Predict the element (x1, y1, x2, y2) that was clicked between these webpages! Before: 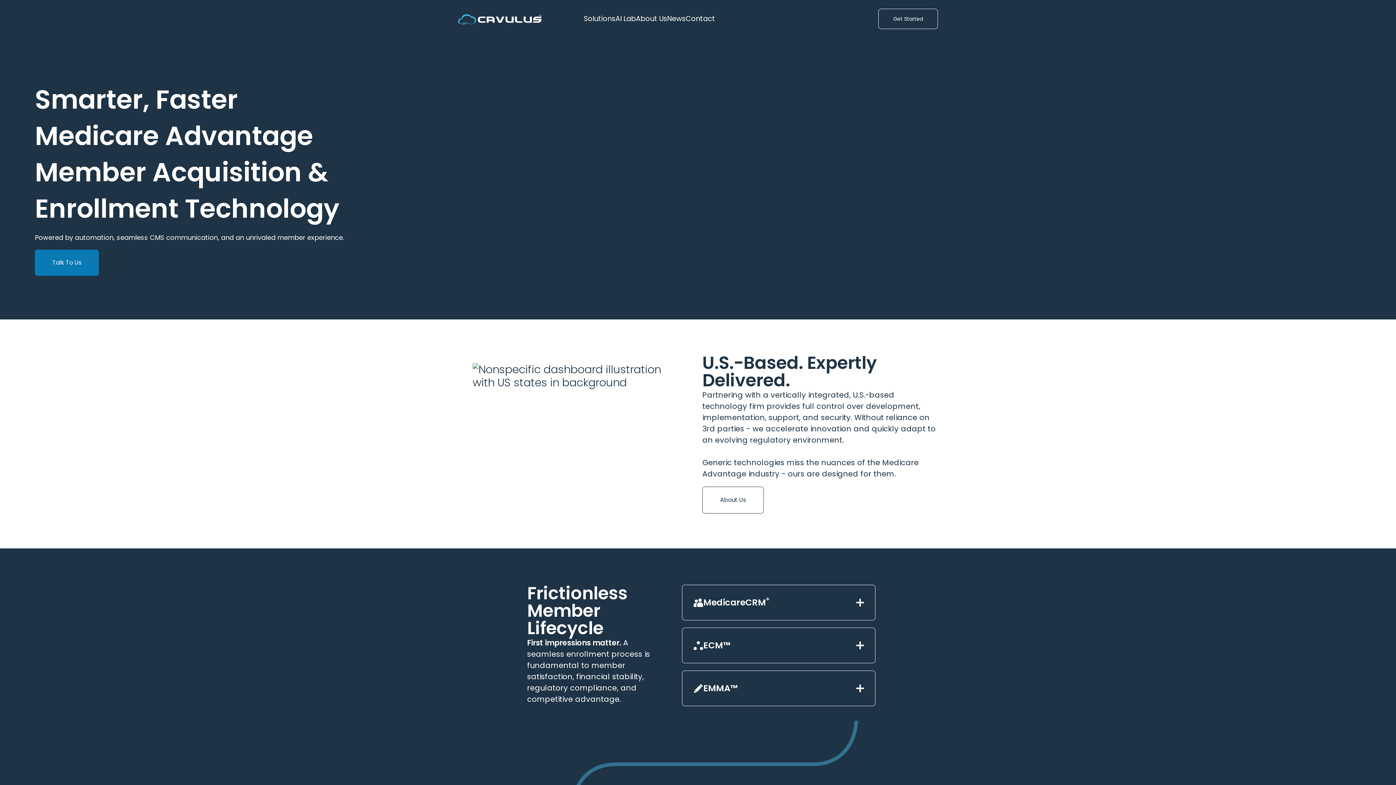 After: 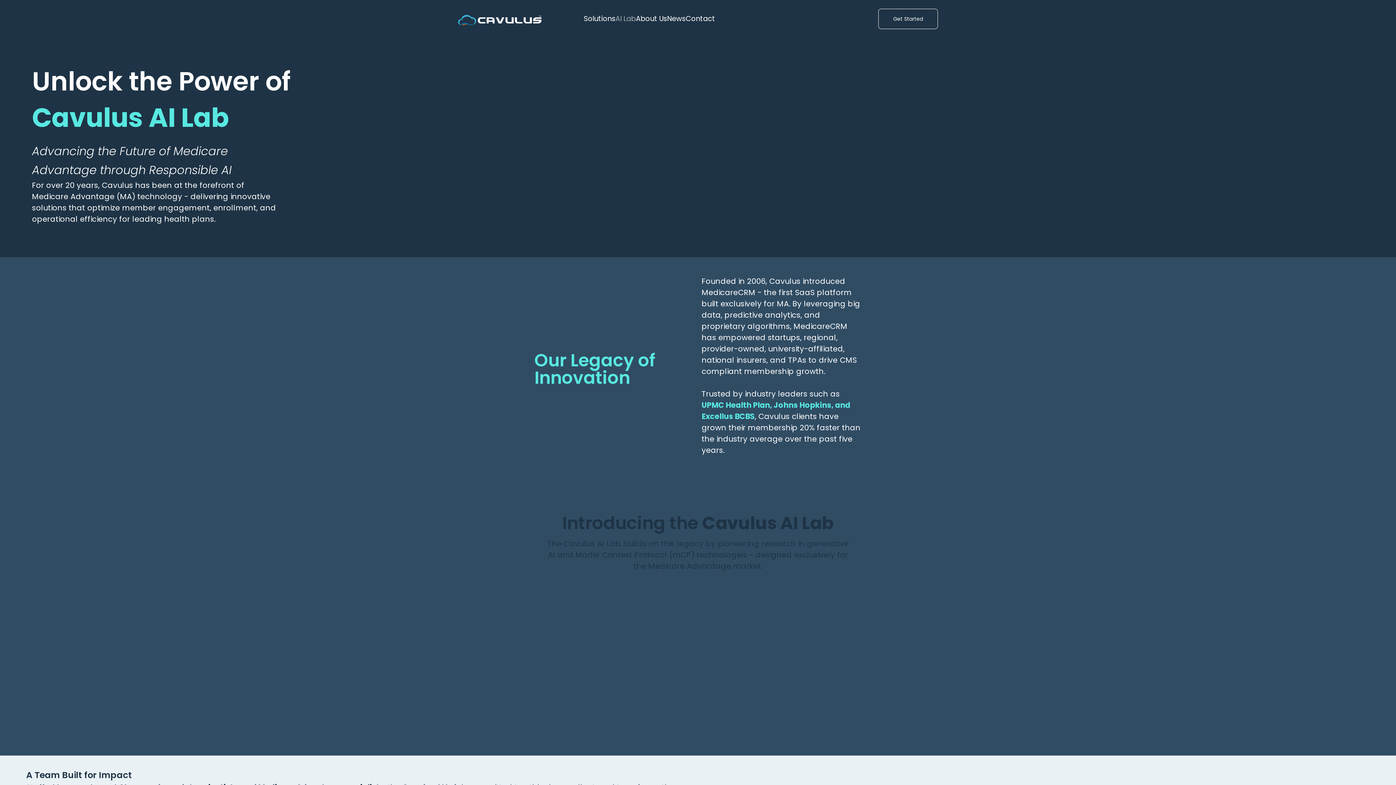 Action: bbox: (615, 14, 636, 23) label: AI Lab